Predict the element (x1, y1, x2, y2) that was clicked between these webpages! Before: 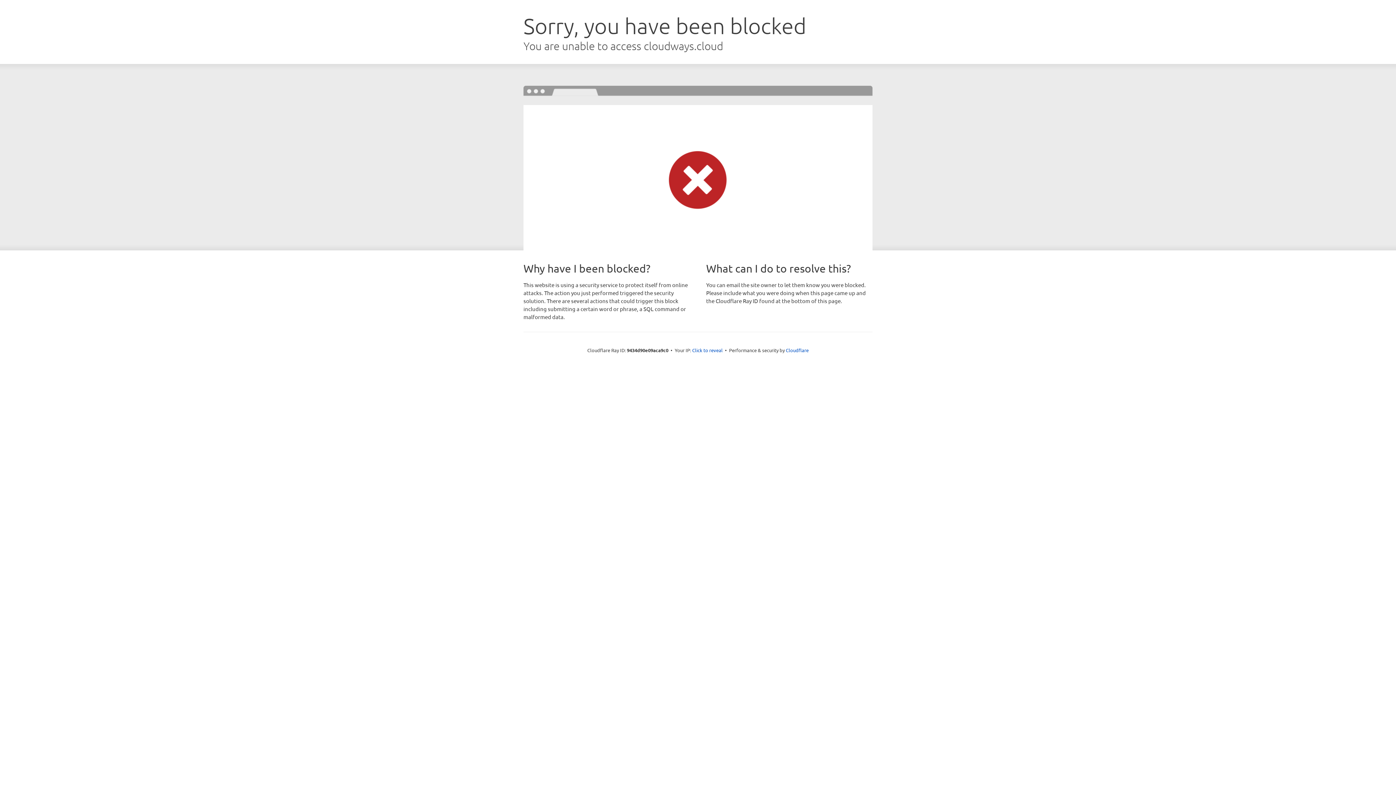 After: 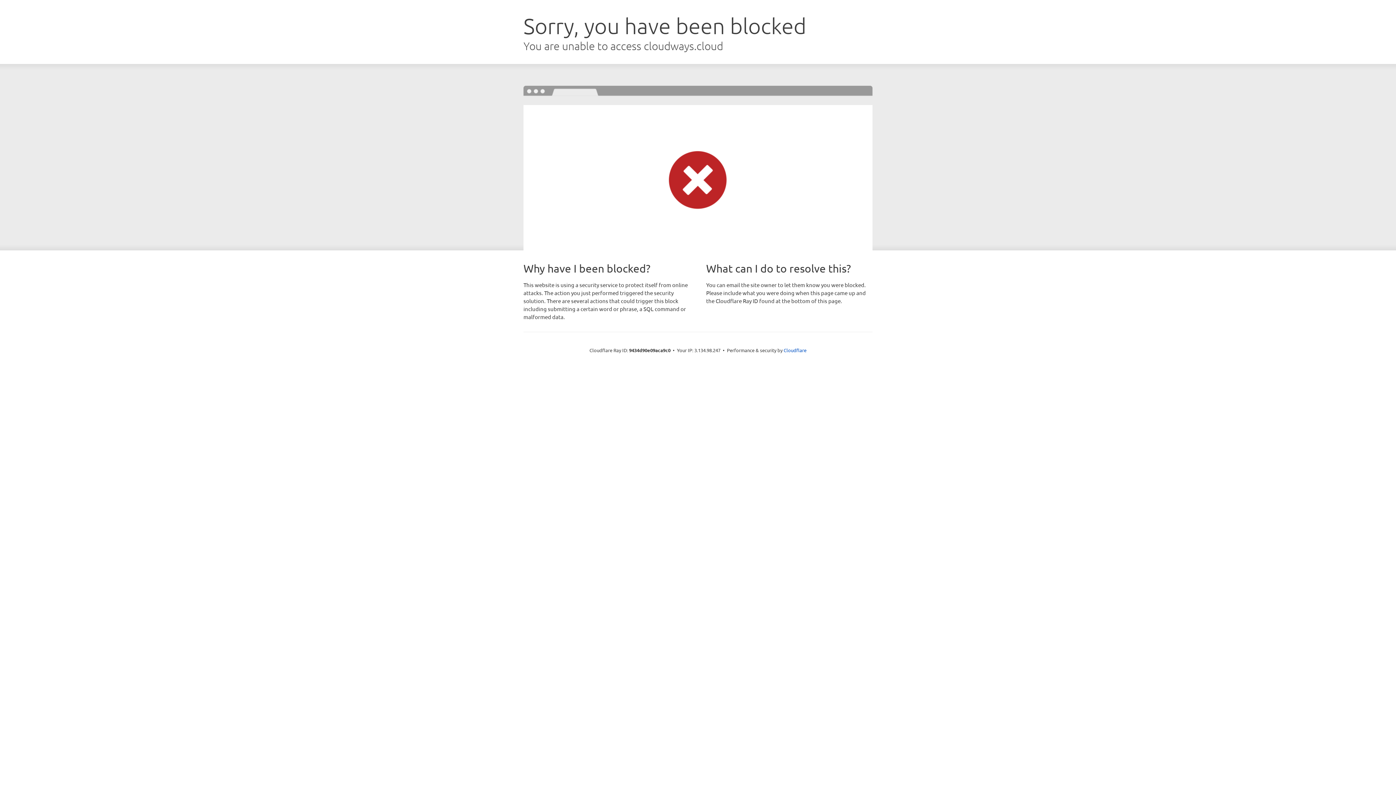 Action: label: Click to reveal bbox: (692, 346, 722, 353)